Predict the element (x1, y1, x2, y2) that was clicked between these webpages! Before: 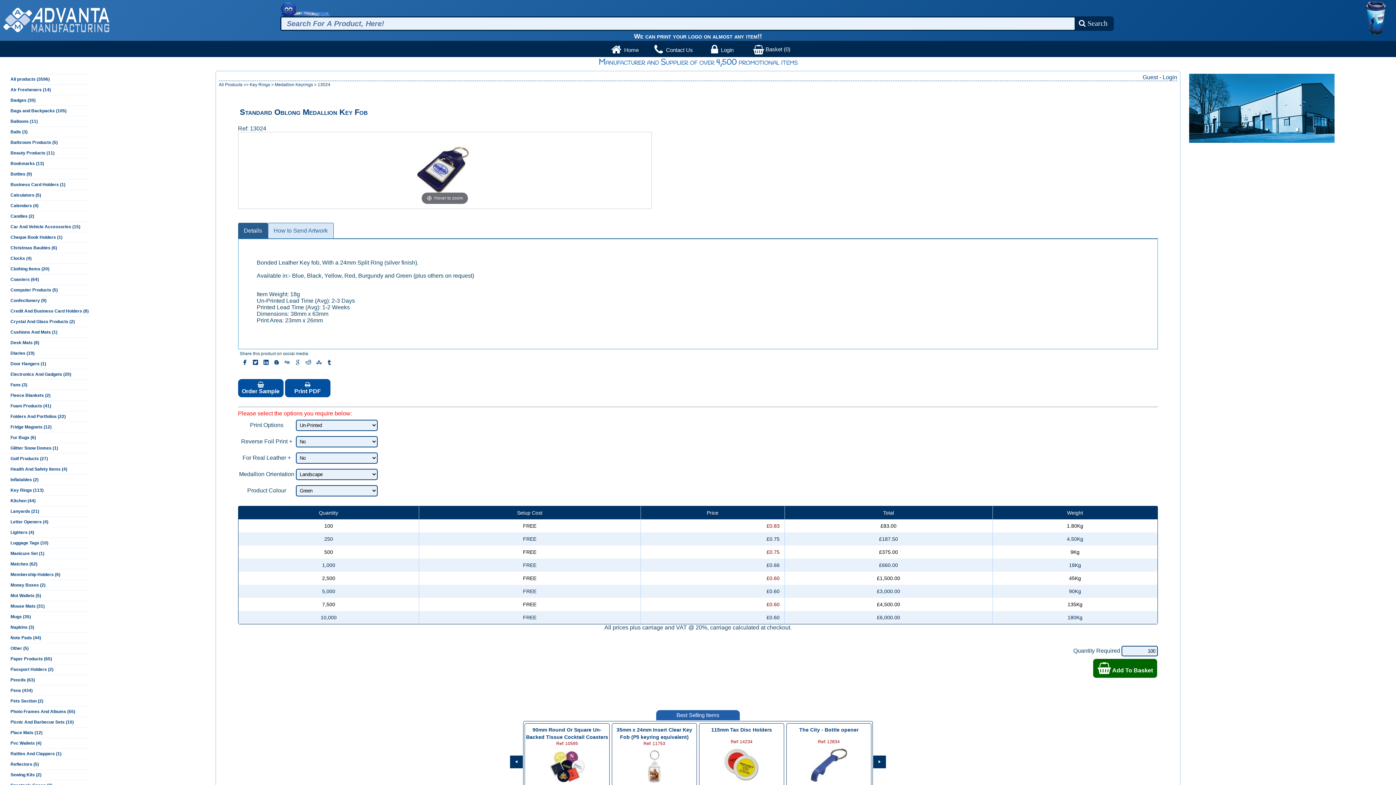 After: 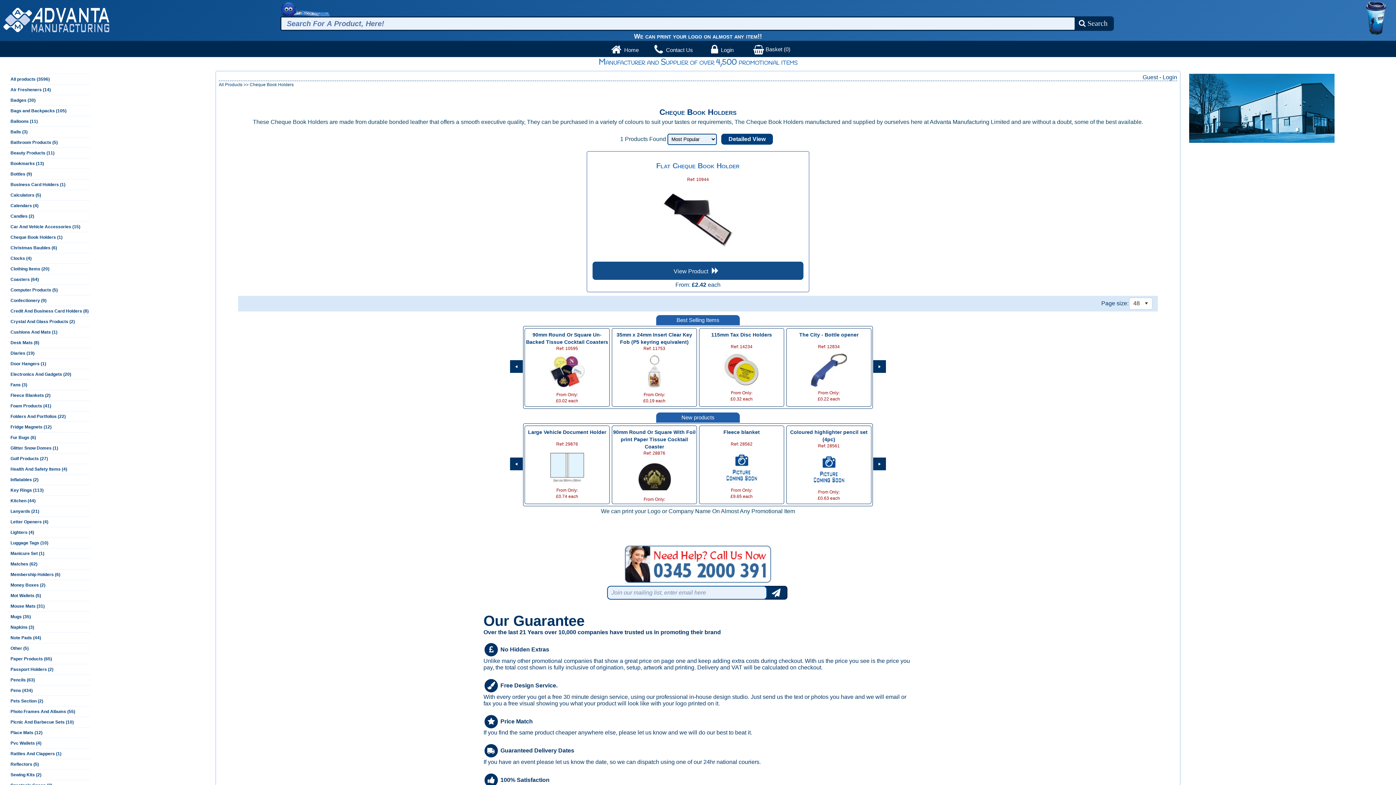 Action: bbox: (6, 232, 90, 242) label: Cheque Book Holders (1)